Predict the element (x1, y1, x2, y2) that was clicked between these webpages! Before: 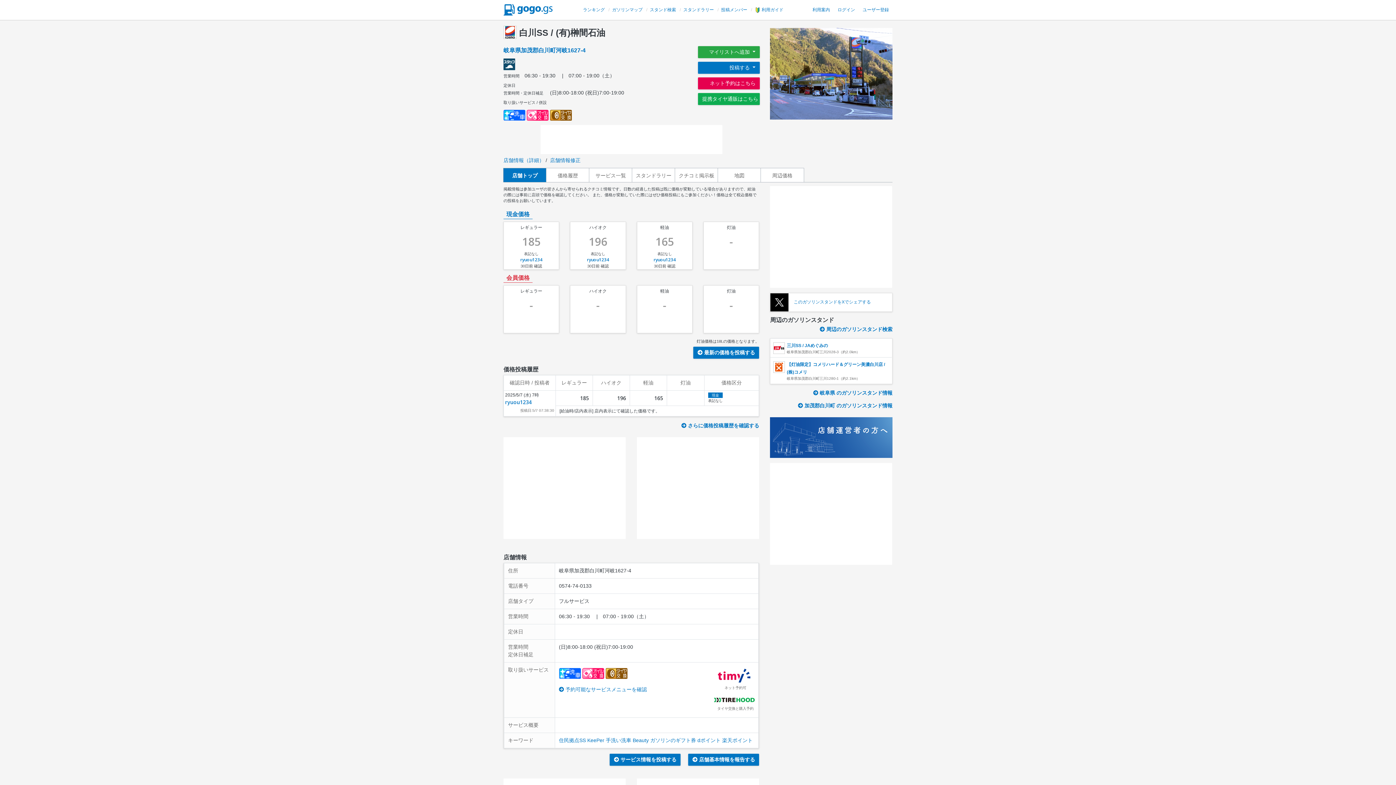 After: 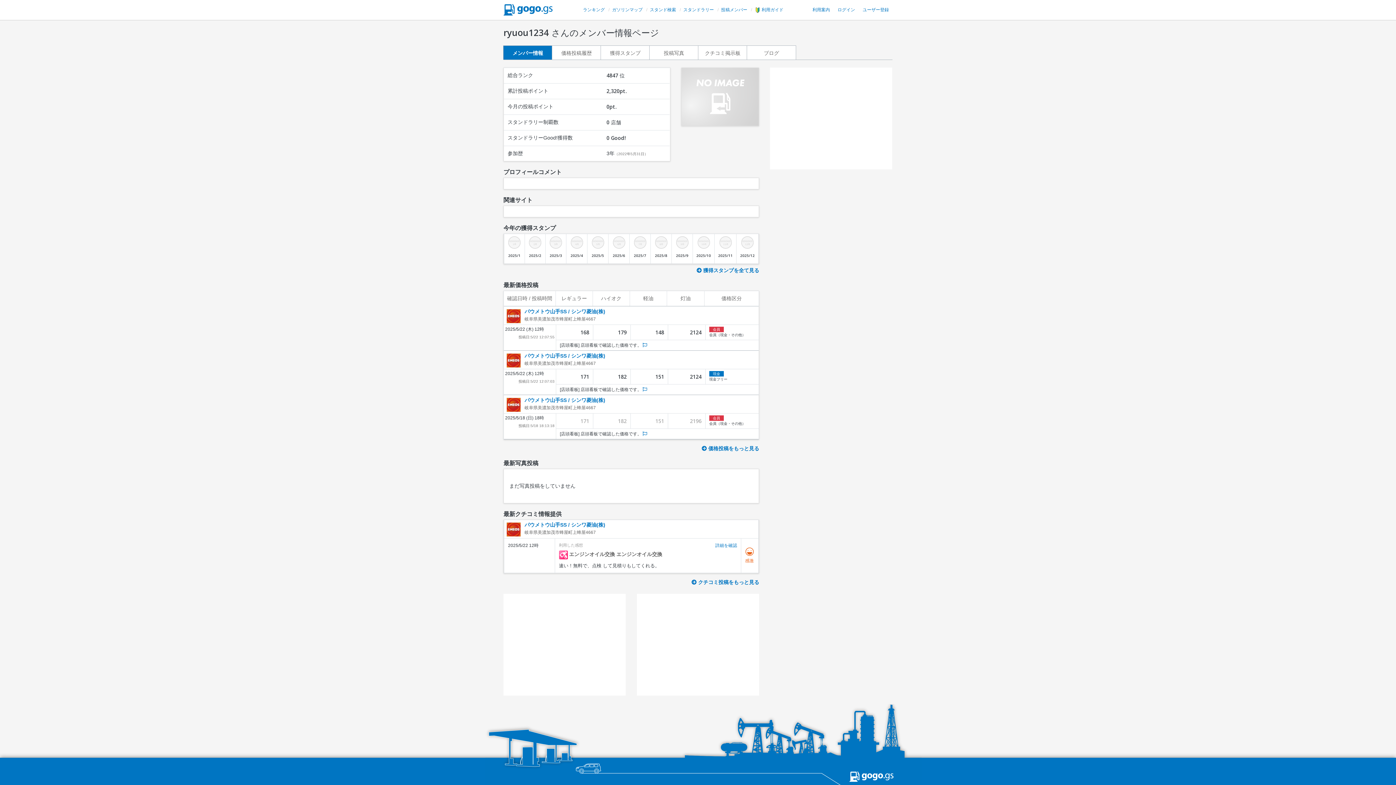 Action: bbox: (587, 256, 609, 262) label: ryuou1234